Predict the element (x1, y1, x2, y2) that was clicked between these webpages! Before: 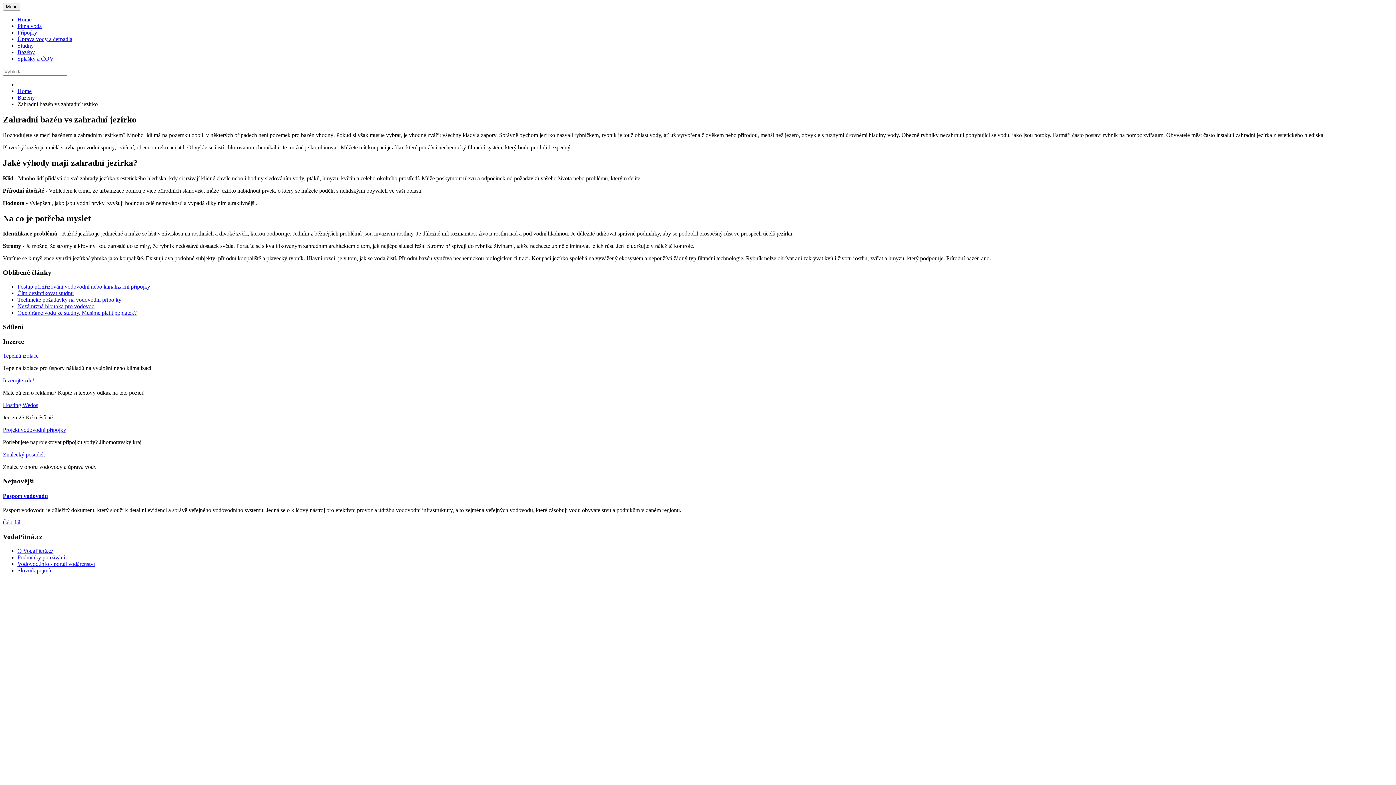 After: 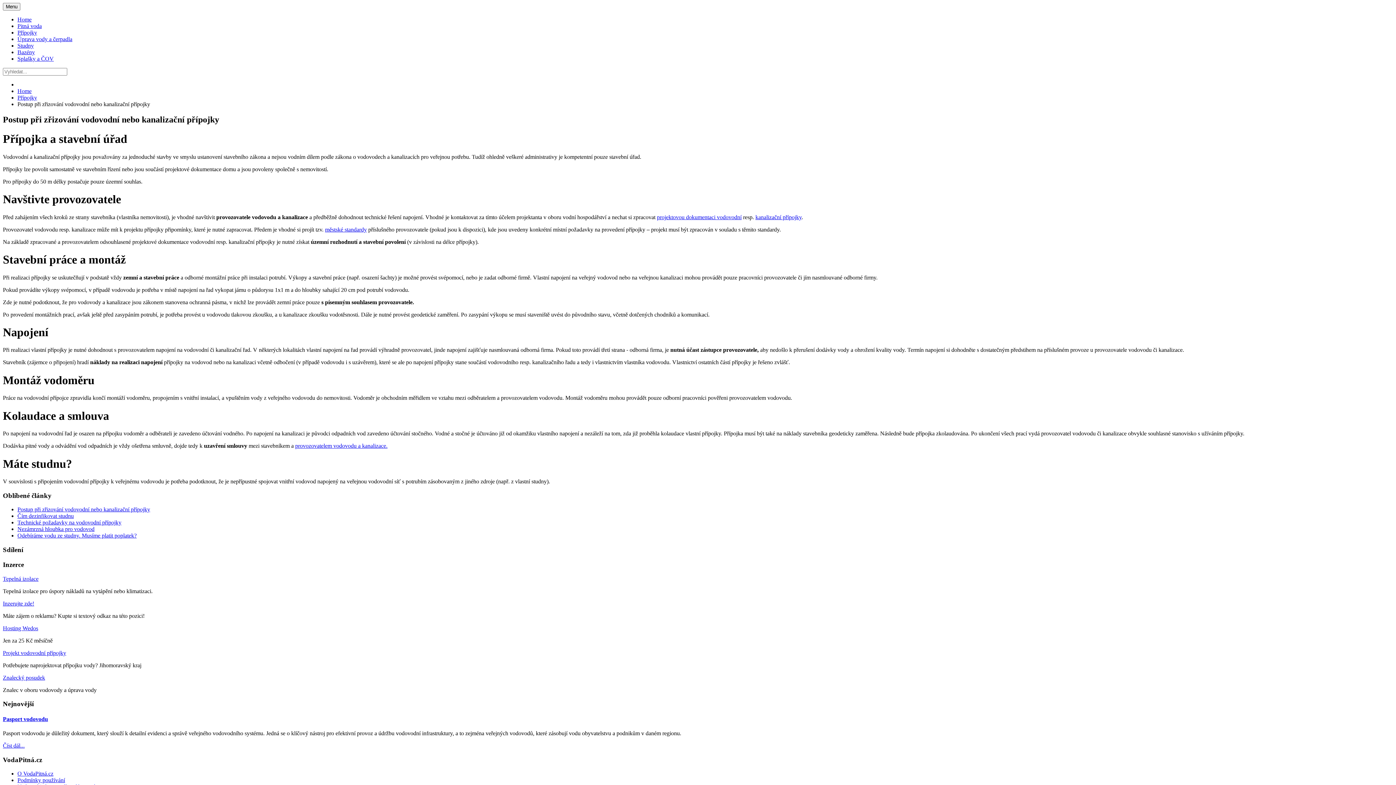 Action: bbox: (17, 283, 150, 289) label: Postup při zřizování vodovodní nebo kanalizační přípojky